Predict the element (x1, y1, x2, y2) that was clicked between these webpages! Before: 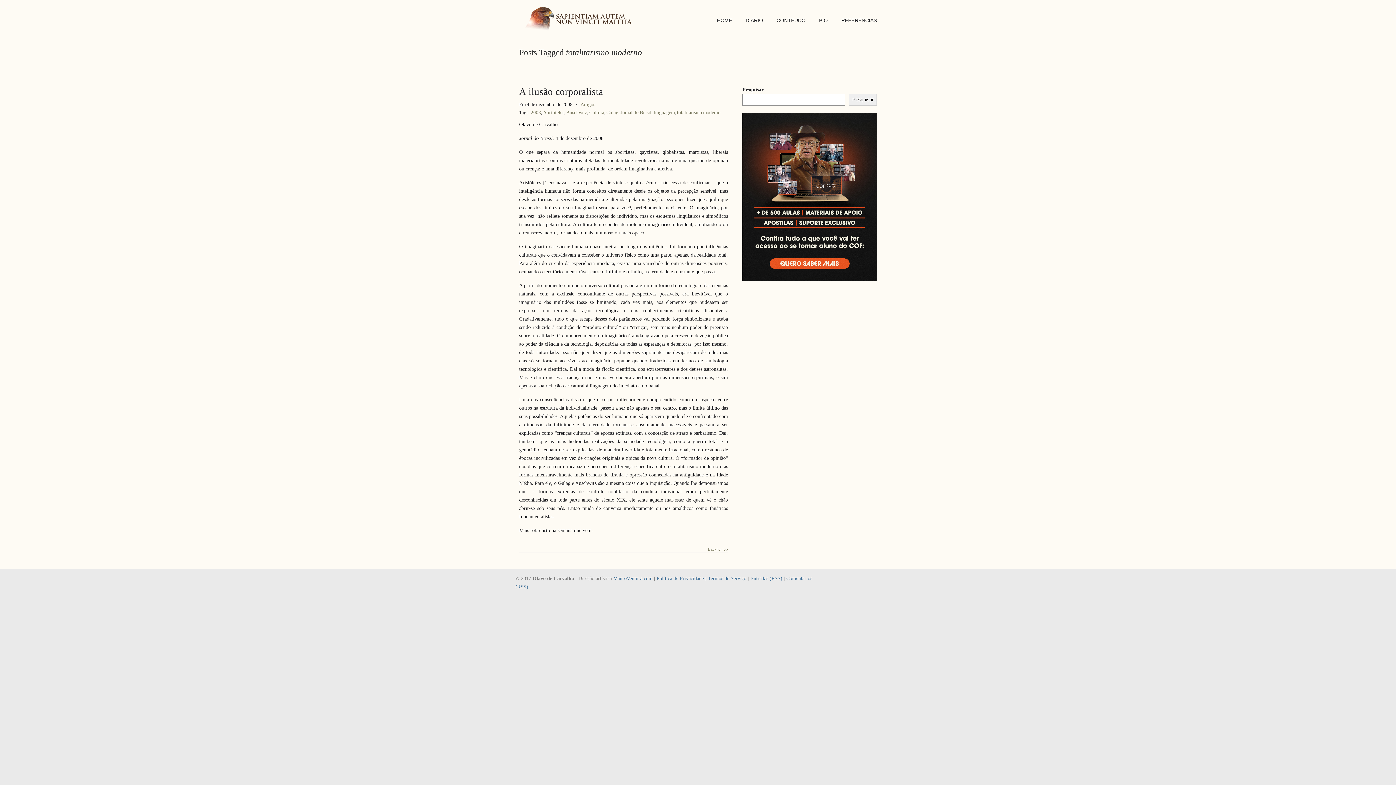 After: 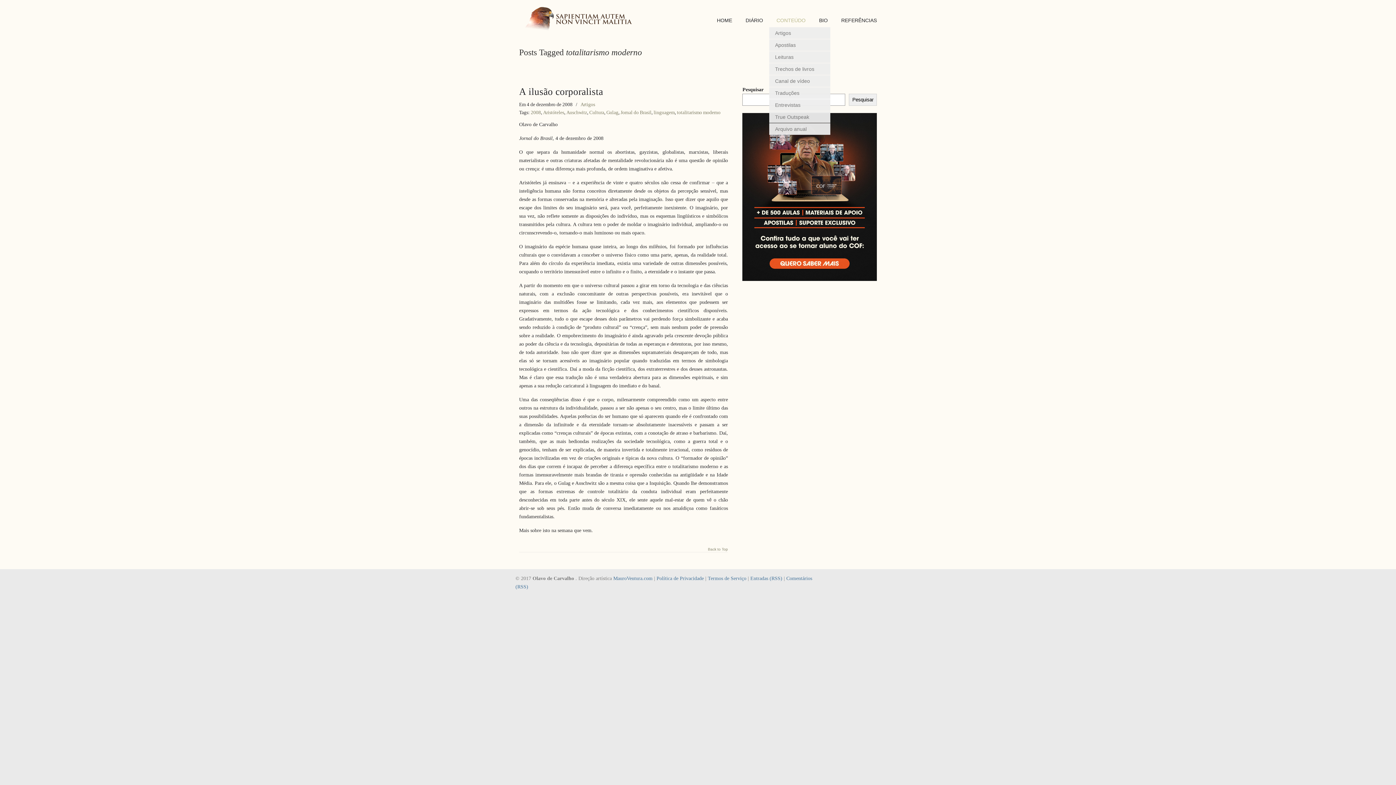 Action: label: CONTEÚDO bbox: (769, 12, 813, 28)